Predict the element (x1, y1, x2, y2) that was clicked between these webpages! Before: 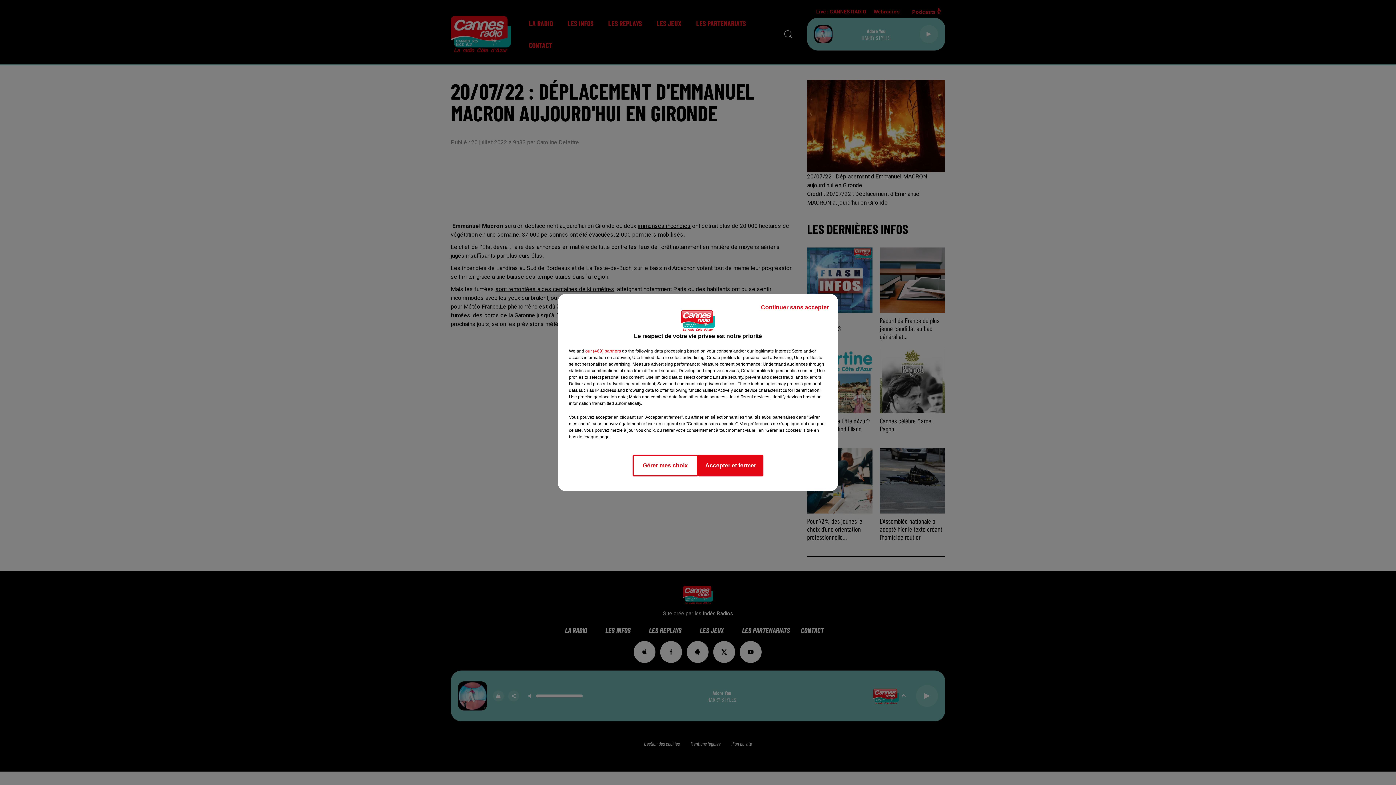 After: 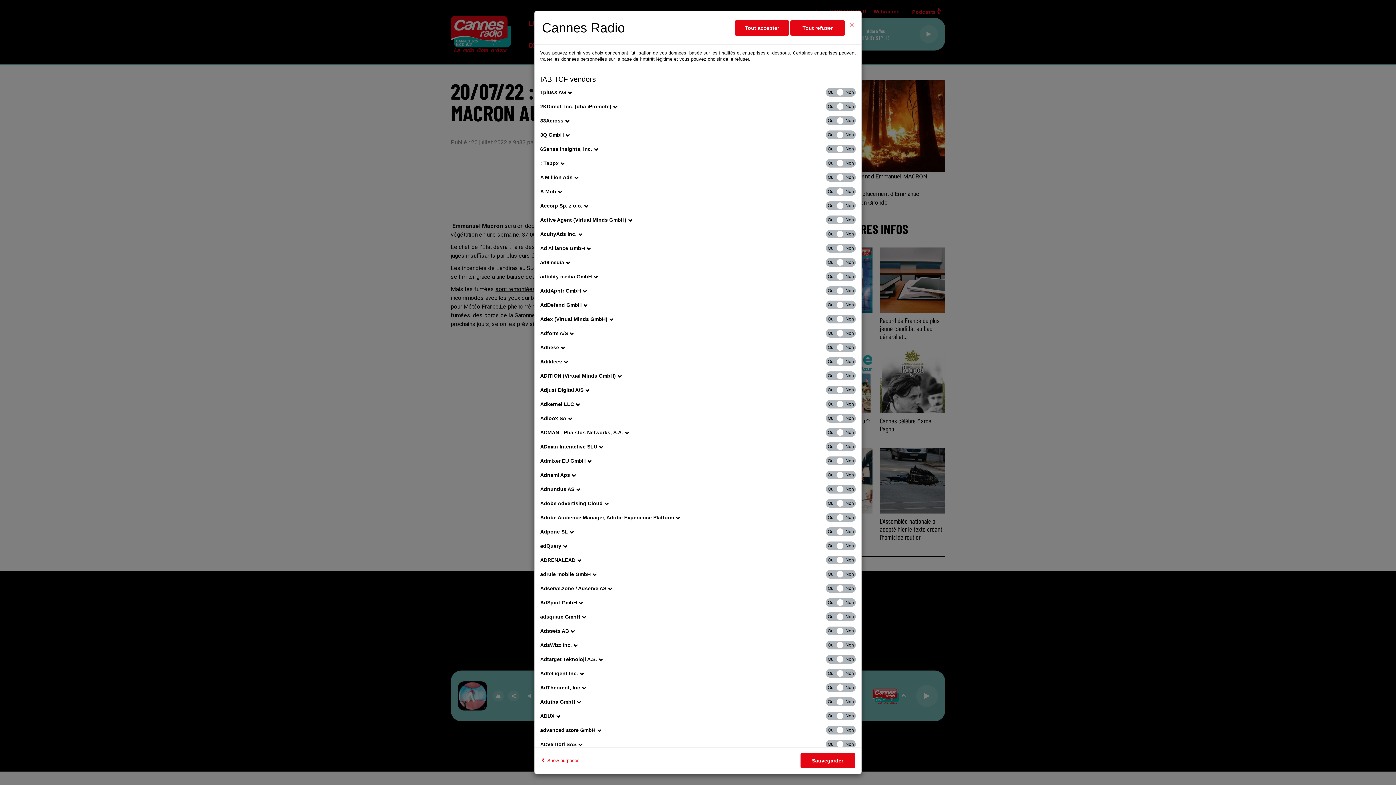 Action: label: show vendors bbox: (585, 348, 621, 354)